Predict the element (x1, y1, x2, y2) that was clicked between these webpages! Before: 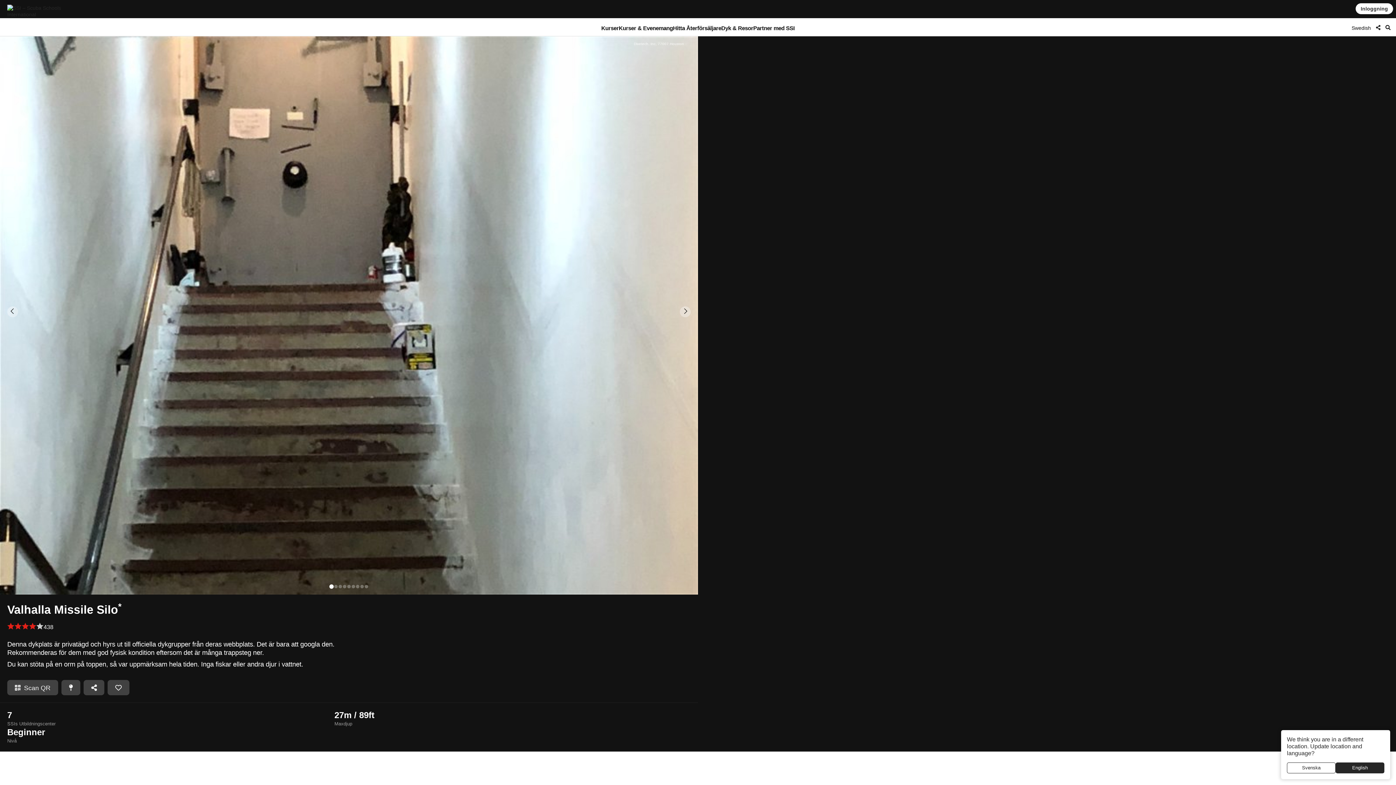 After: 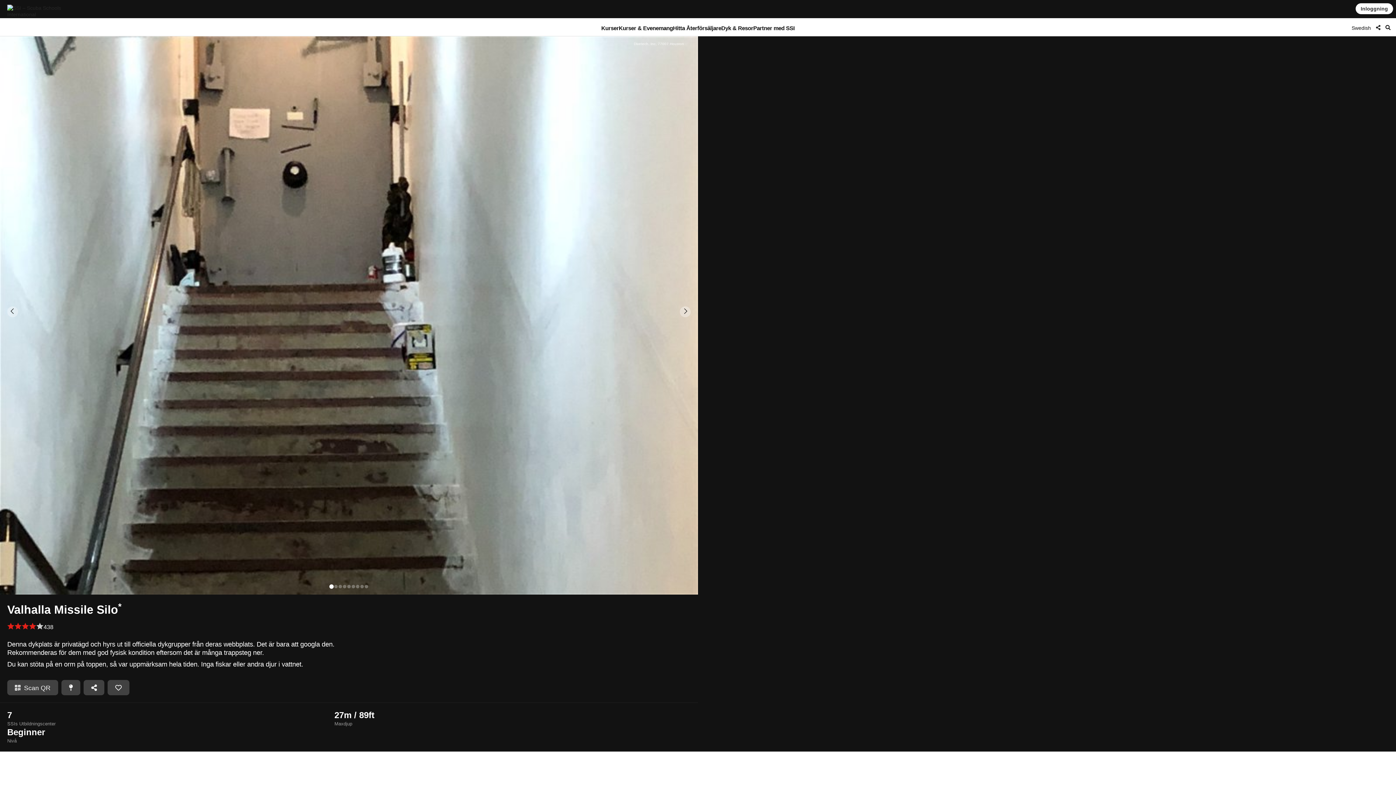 Action: label: English bbox: (1336, 762, 1384, 773)